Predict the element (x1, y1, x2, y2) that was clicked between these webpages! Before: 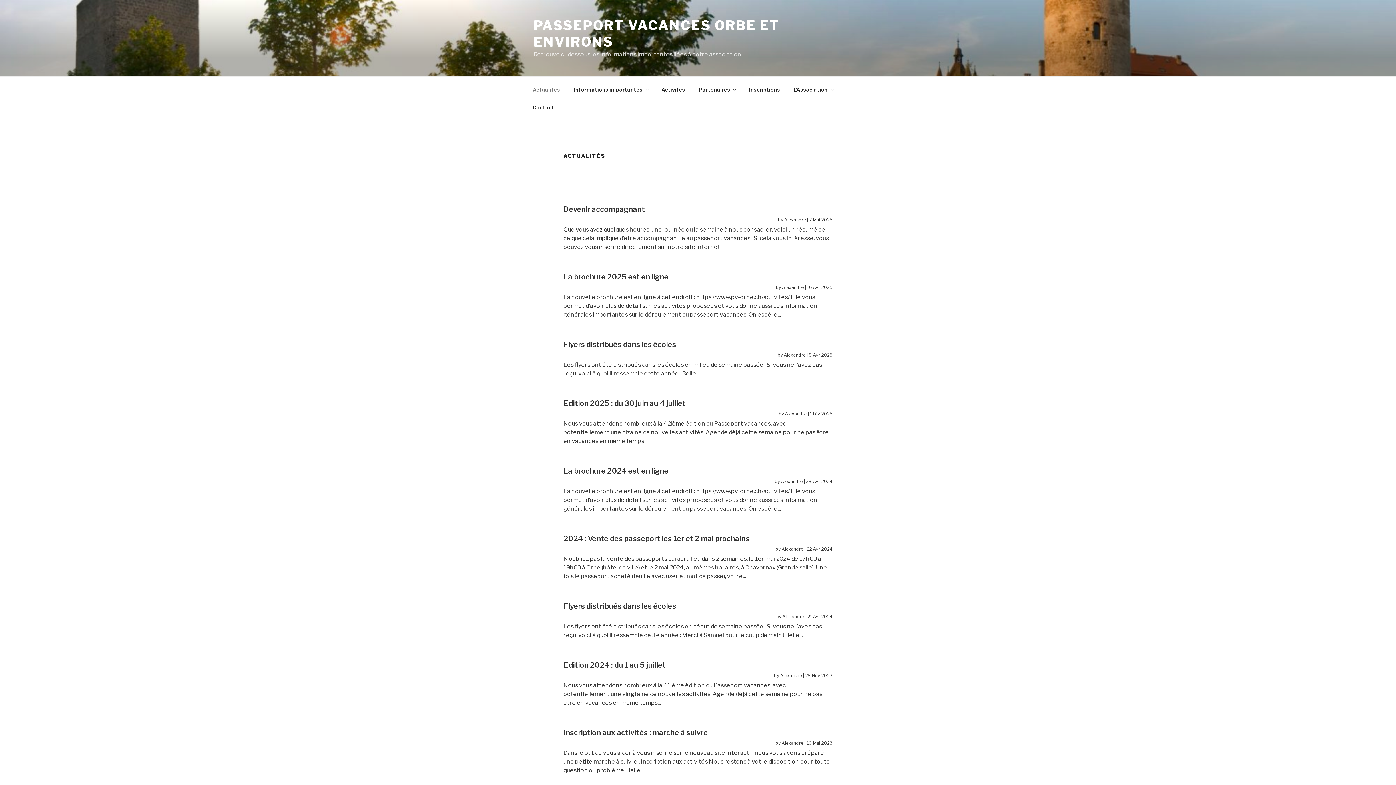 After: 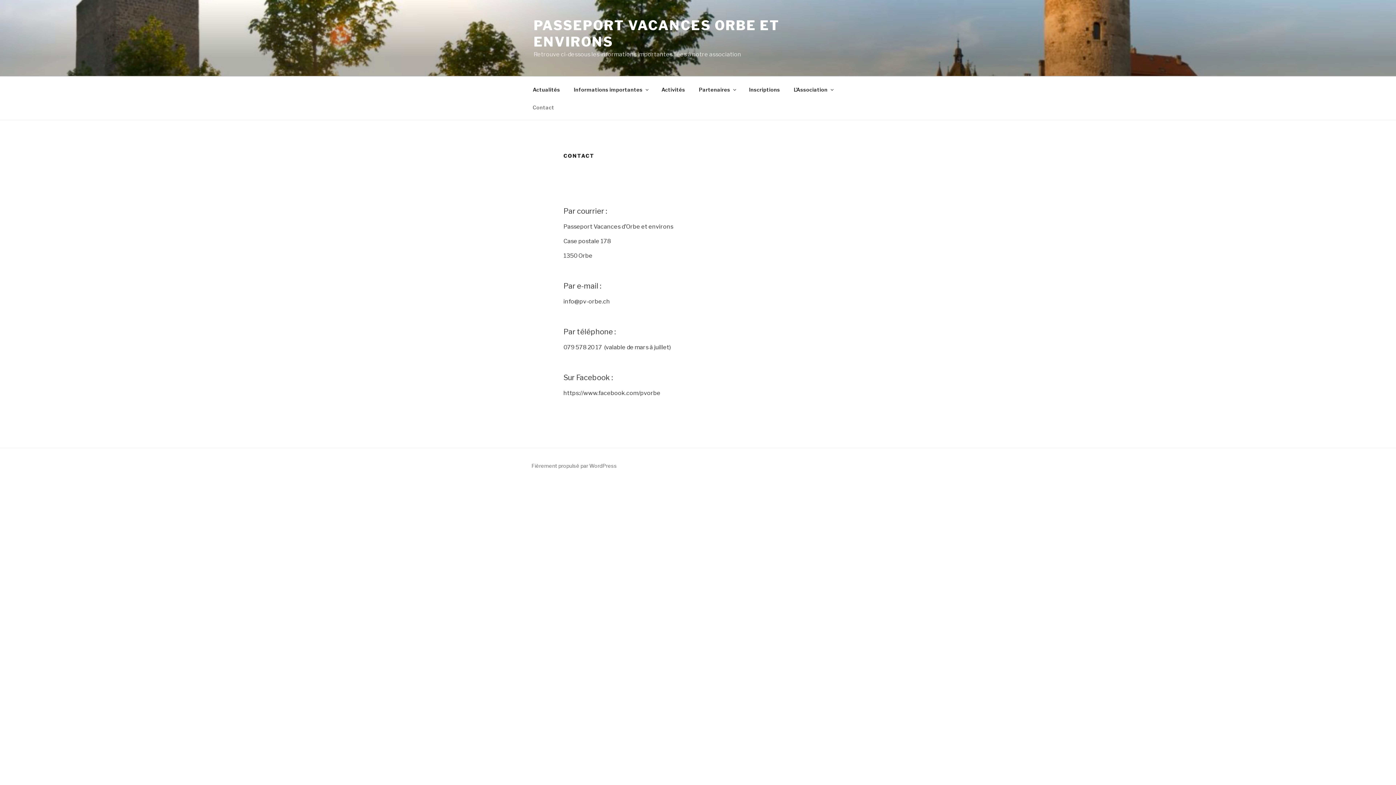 Action: label: Contact bbox: (526, 98, 560, 116)